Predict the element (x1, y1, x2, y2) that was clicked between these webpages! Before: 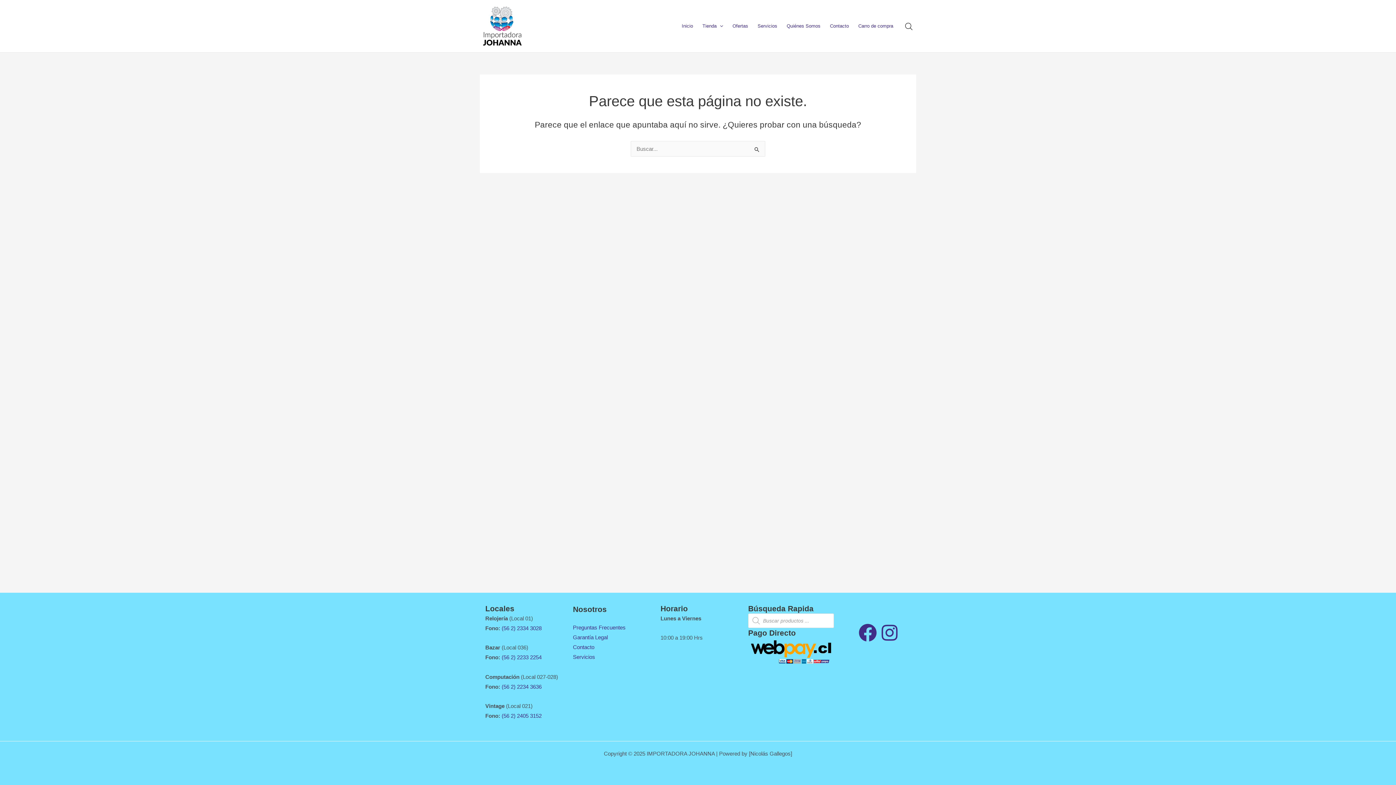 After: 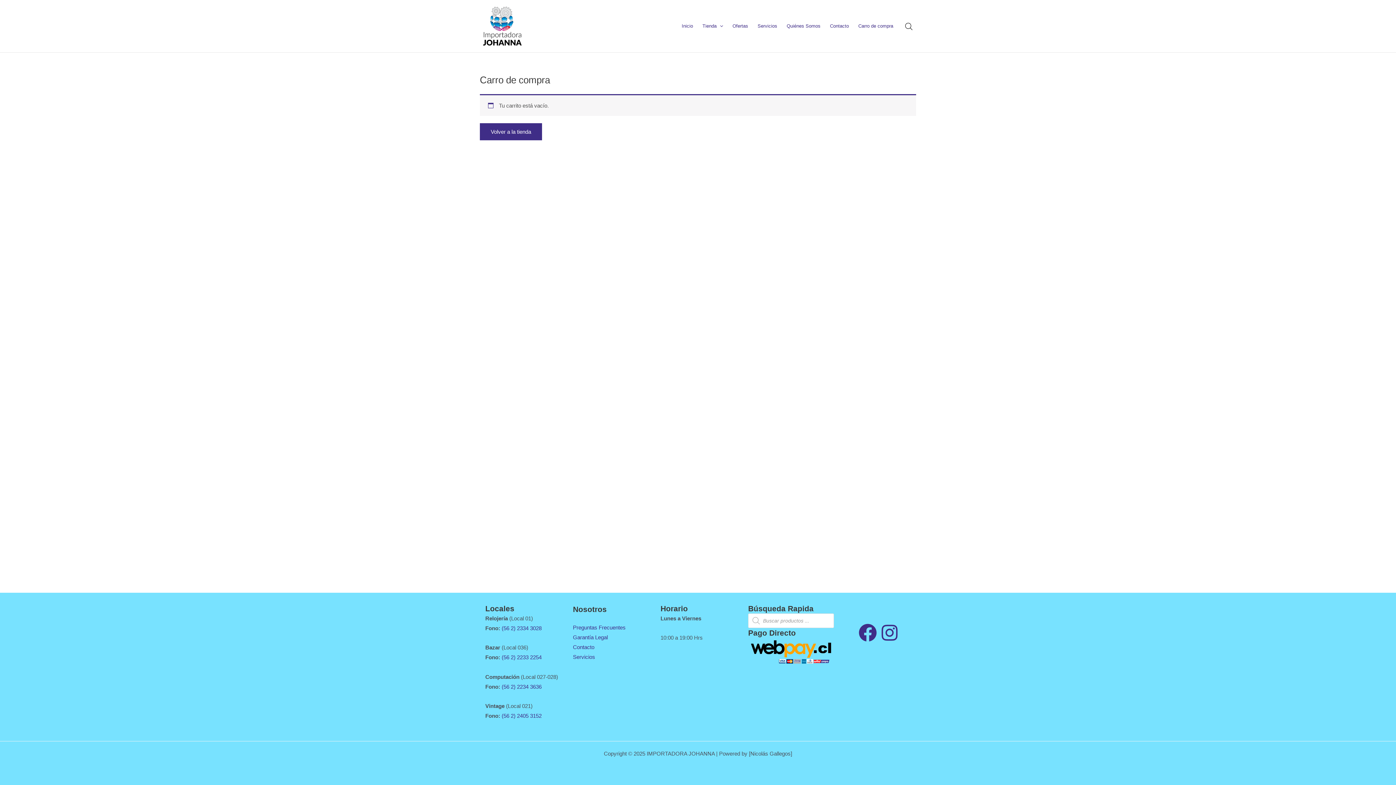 Action: bbox: (853, 11, 898, 40) label: Carro de compra